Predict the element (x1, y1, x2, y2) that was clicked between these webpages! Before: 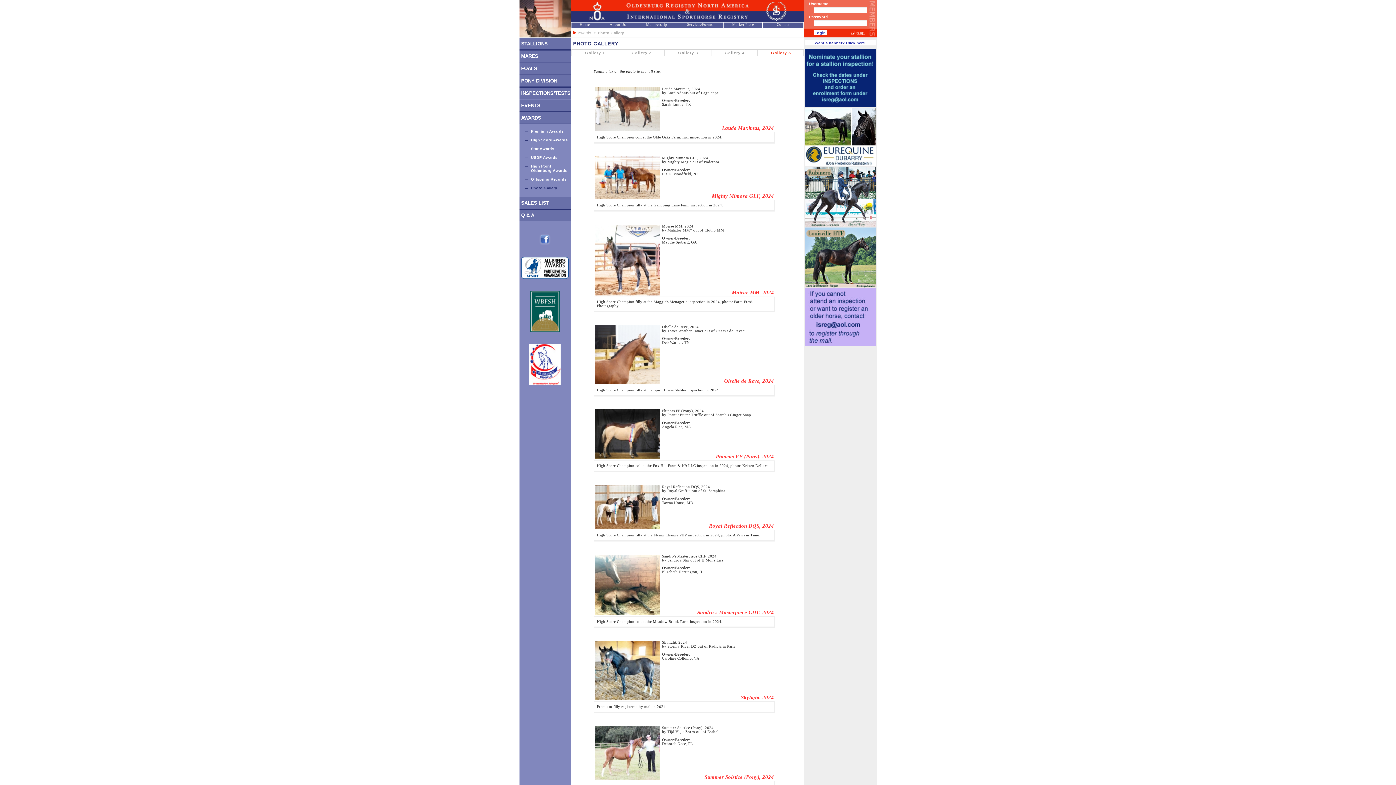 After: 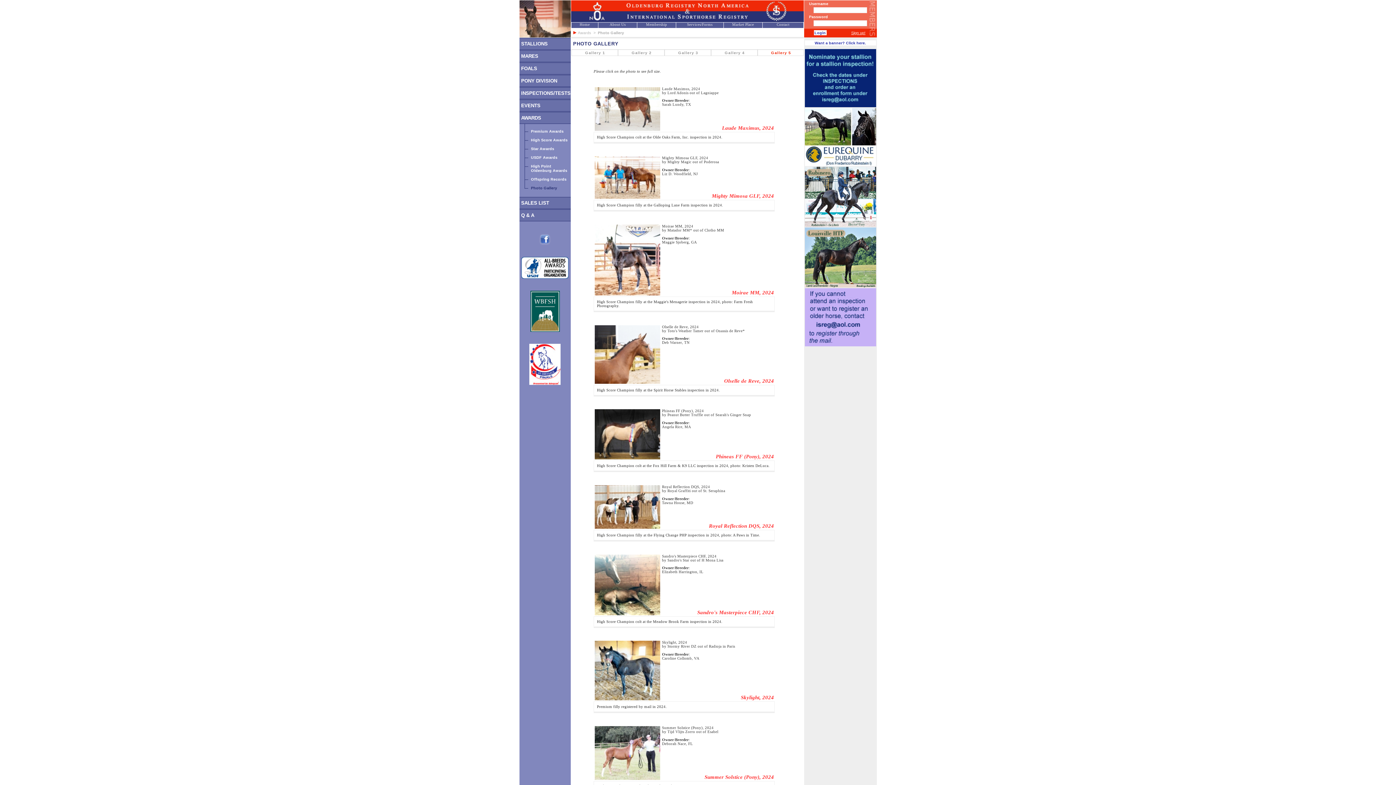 Action: bbox: (594, 380, 660, 384)